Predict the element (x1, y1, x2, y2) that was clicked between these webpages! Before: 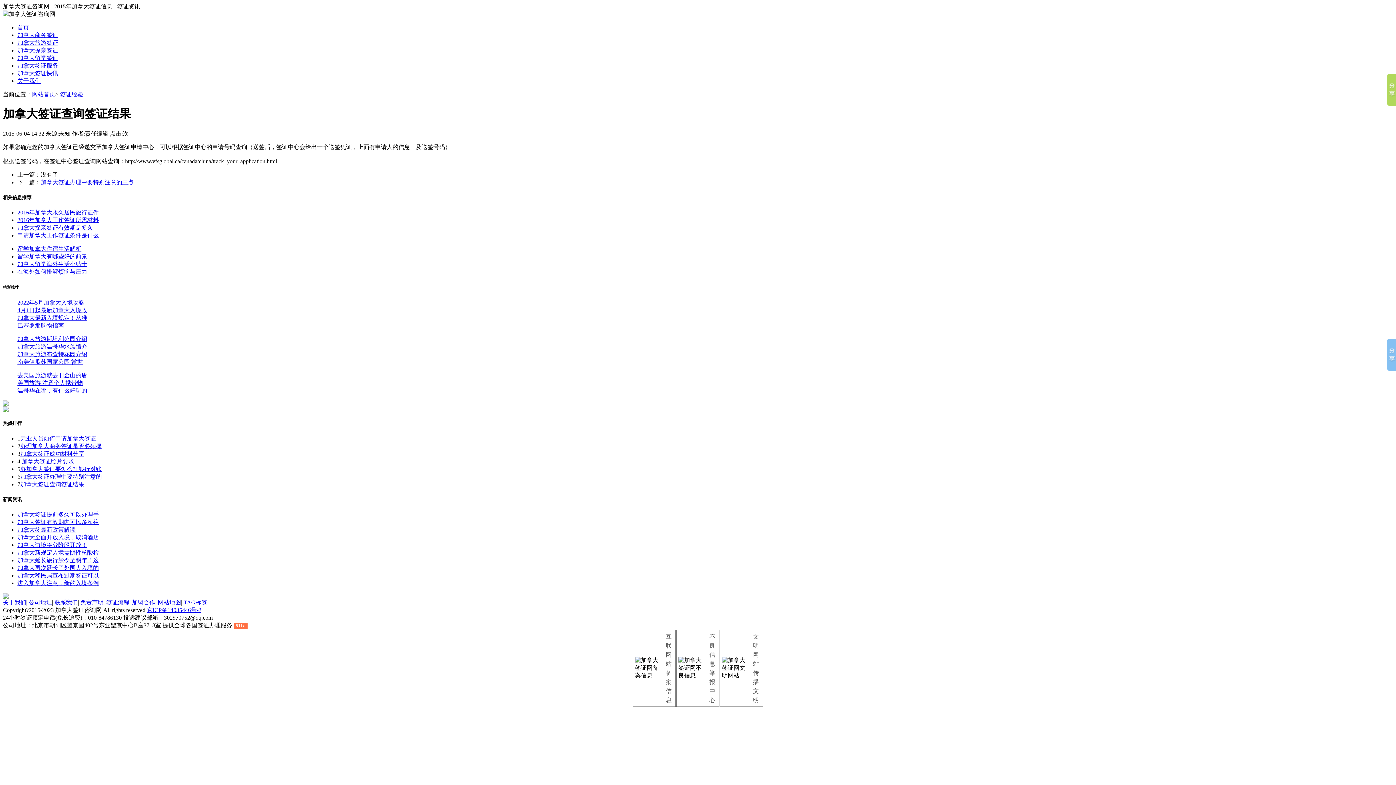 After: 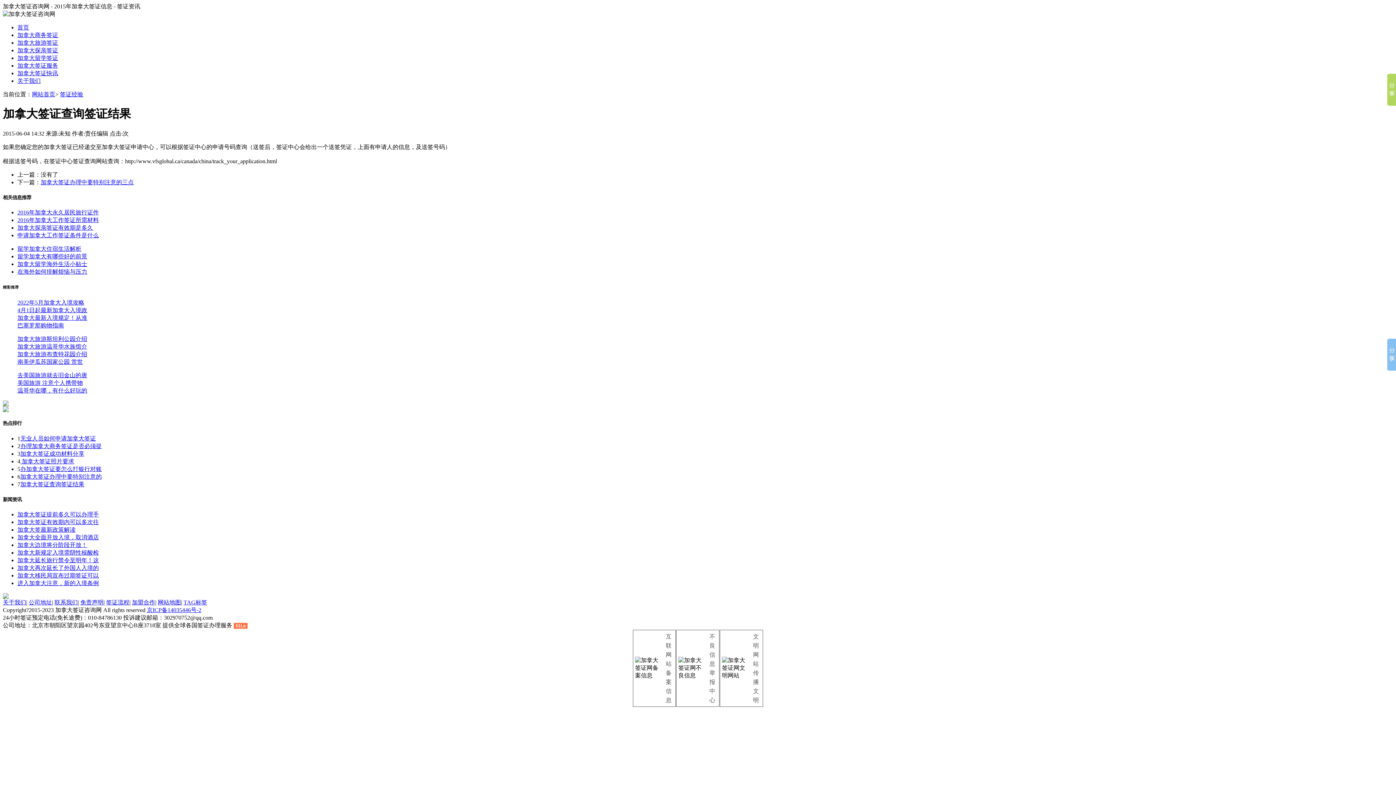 Action: label: 温哥华在哪，有什么好玩的 bbox: (17, 387, 87, 393)